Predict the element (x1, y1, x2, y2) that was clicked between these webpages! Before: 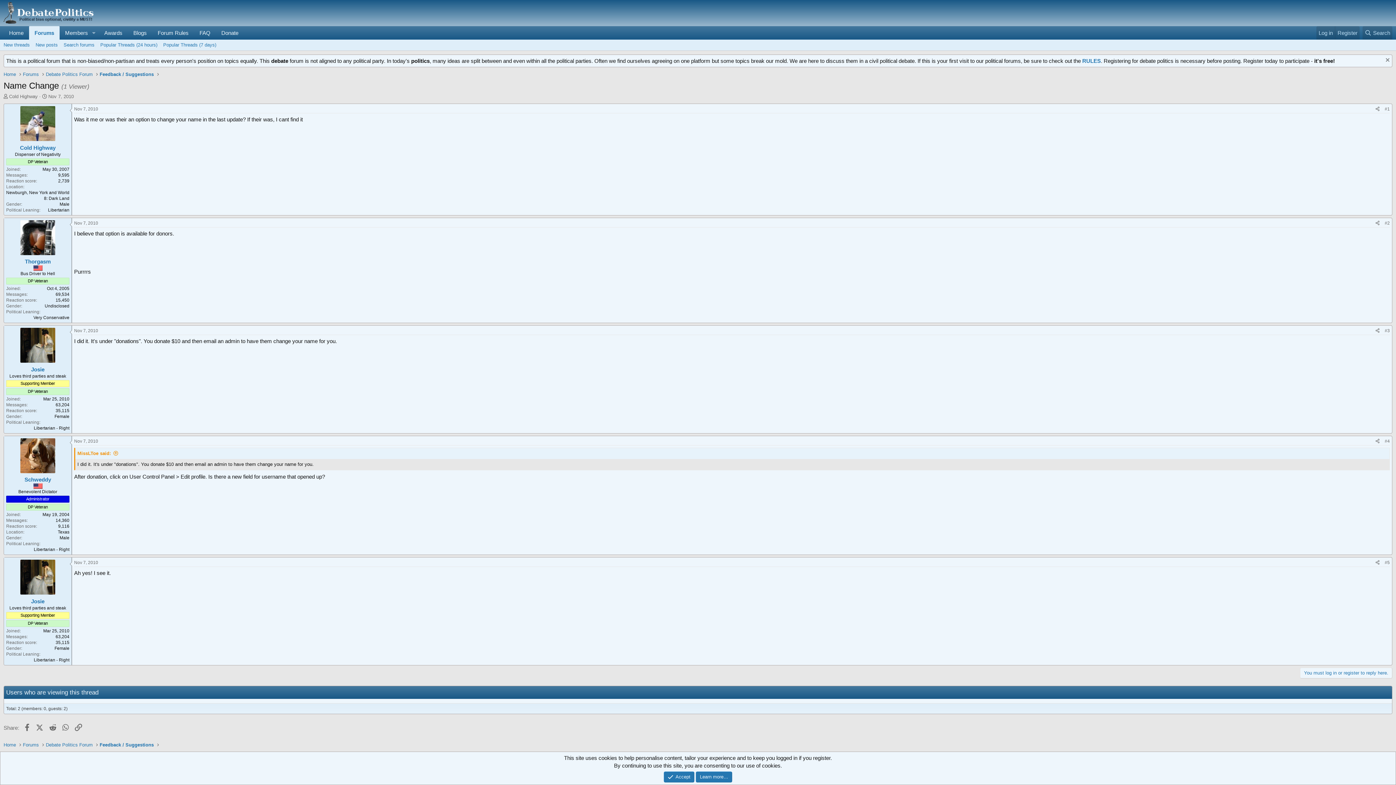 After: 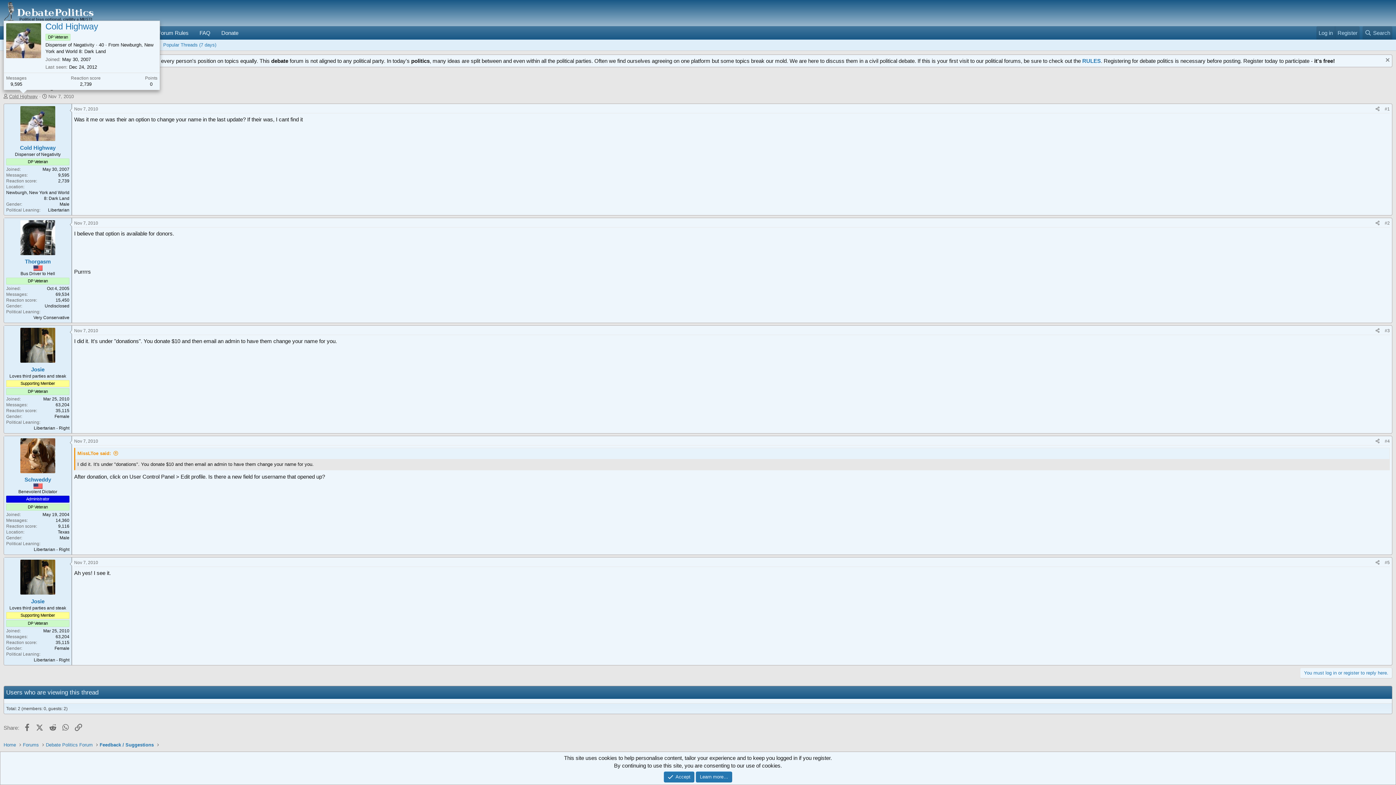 Action: bbox: (9, 93, 37, 99) label: Cold Highway